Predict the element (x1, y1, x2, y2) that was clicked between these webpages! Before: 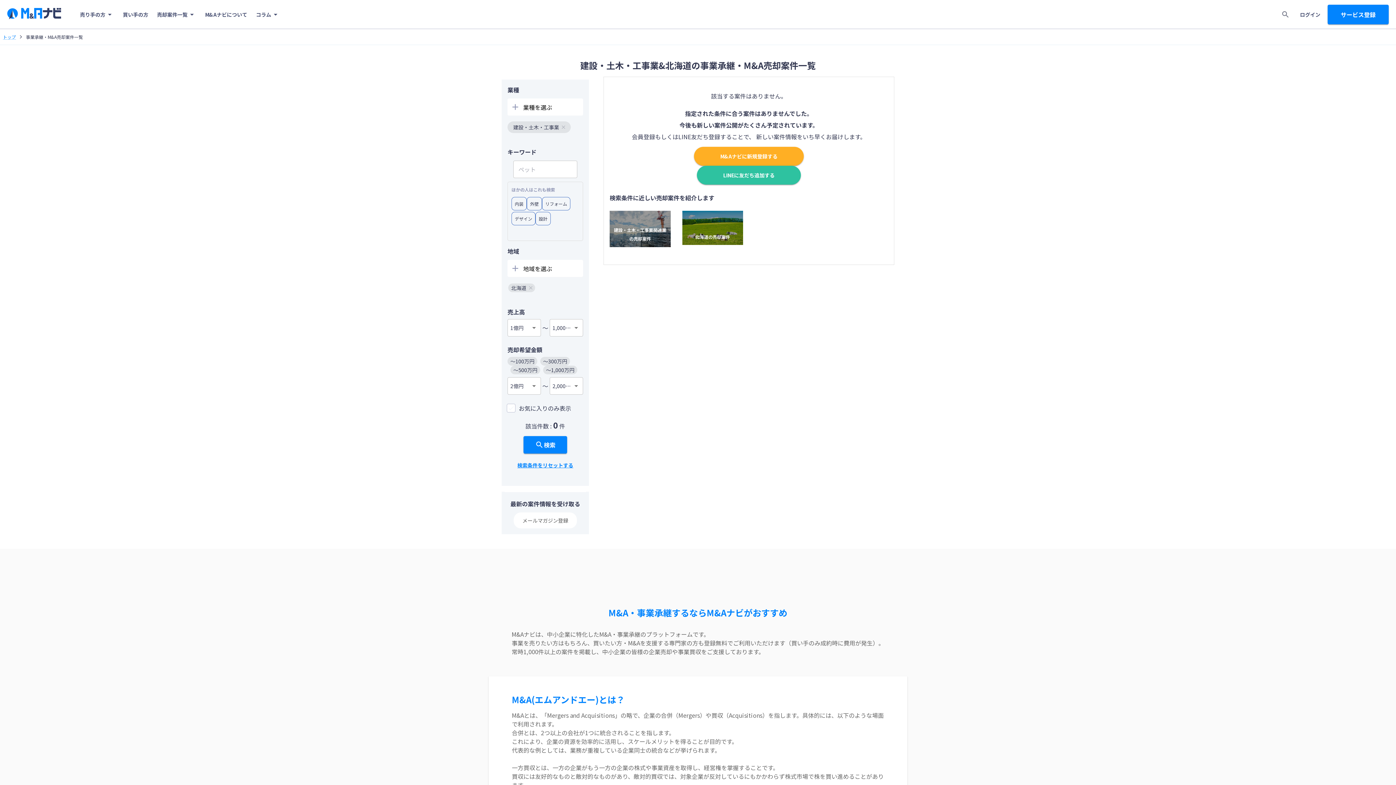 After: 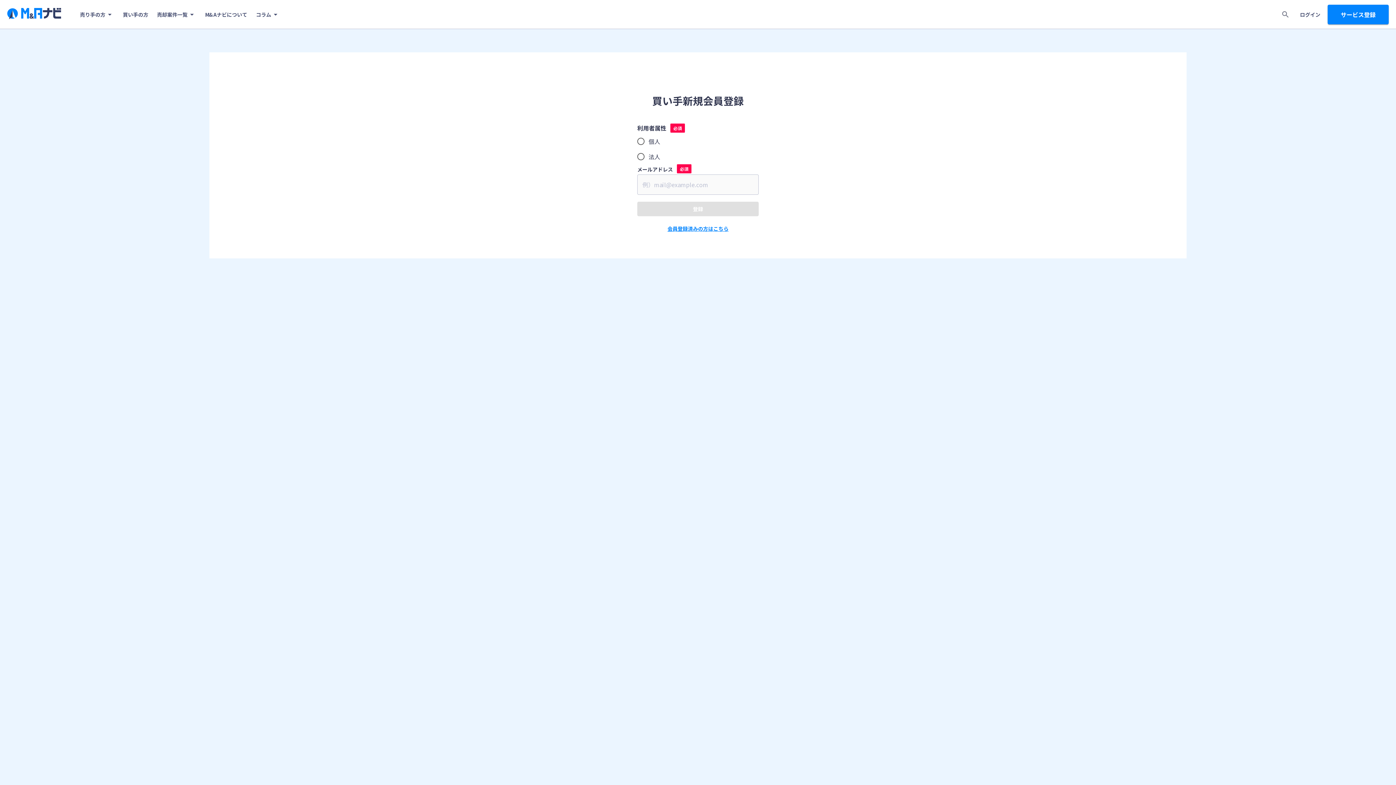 Action: label: M&Aナビに新規登録する bbox: (694, 146, 804, 165)